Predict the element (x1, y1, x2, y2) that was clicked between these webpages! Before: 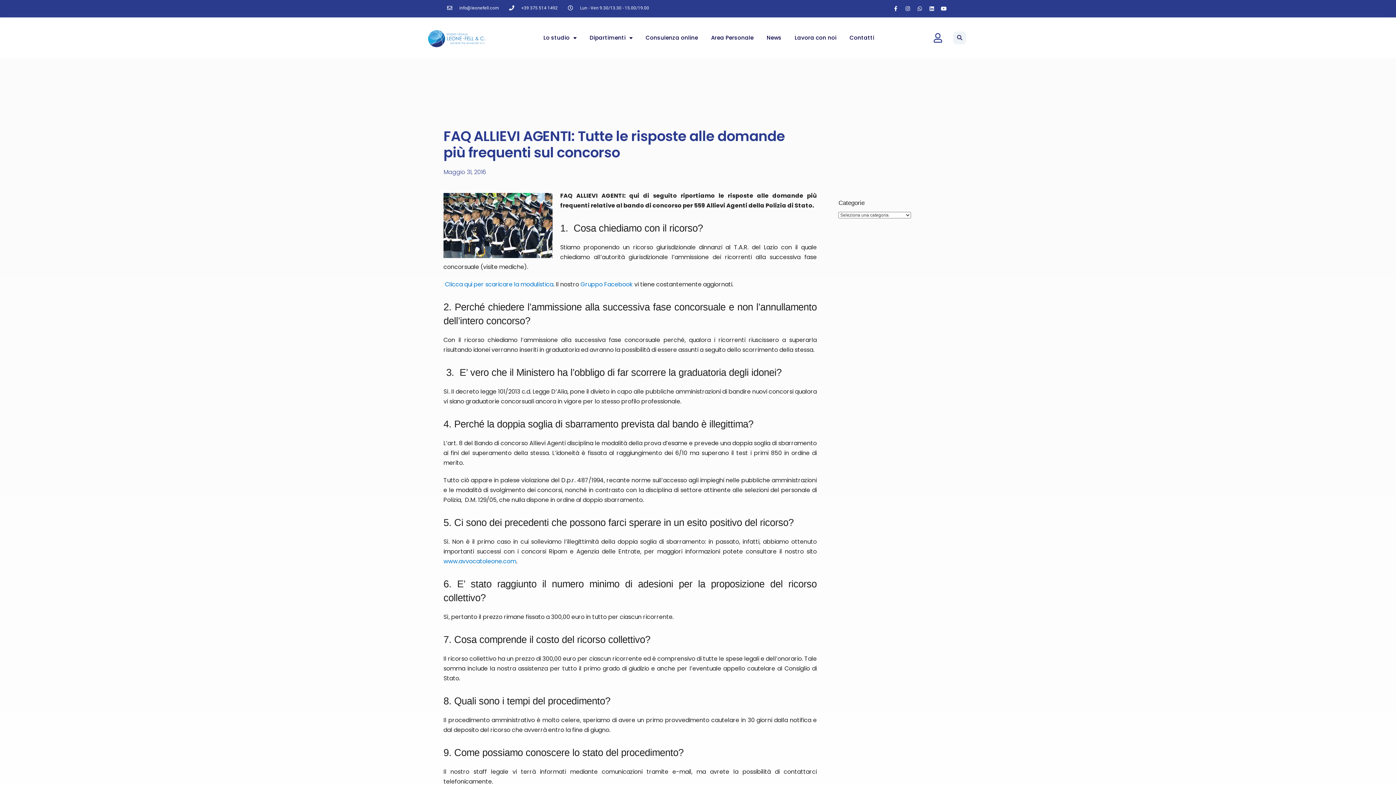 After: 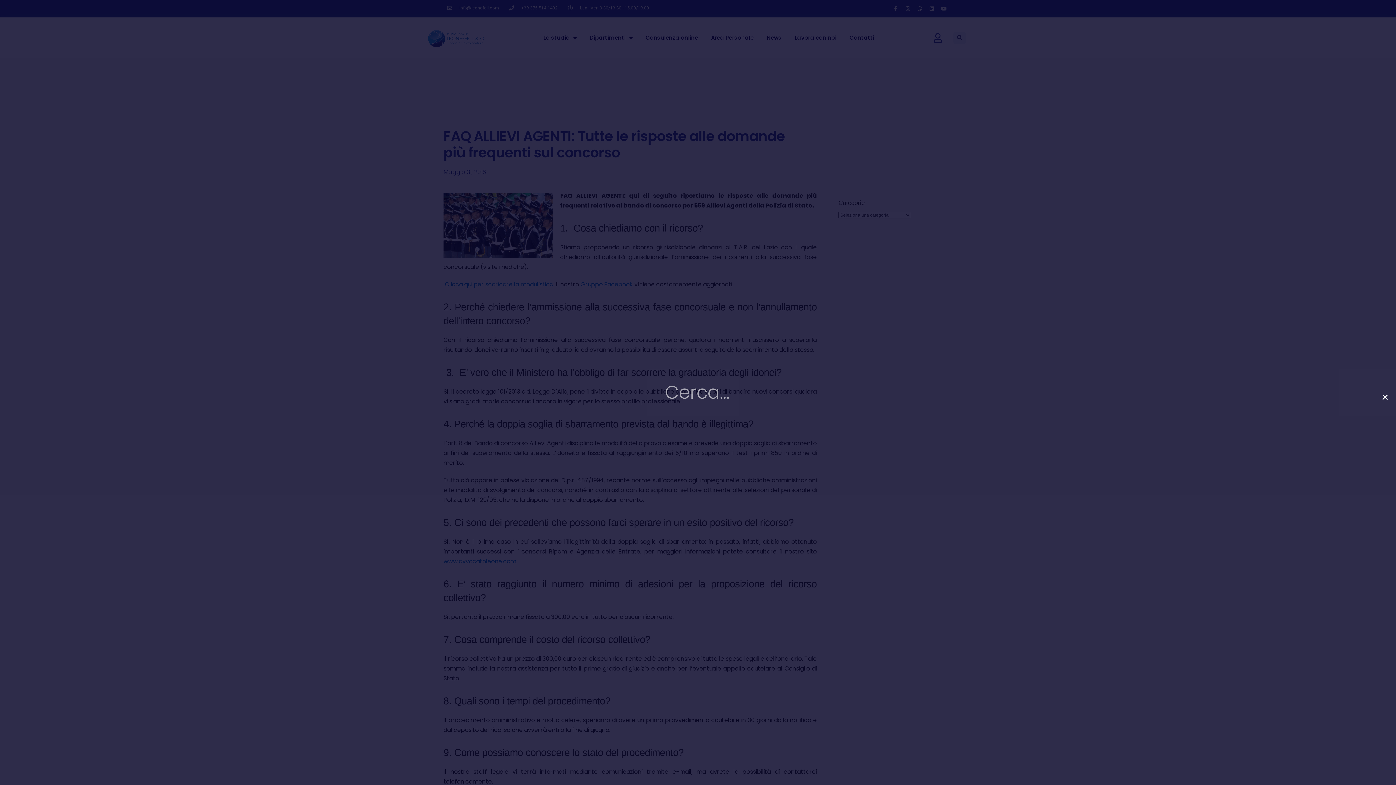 Action: bbox: (953, 31, 966, 44) label: Cerca